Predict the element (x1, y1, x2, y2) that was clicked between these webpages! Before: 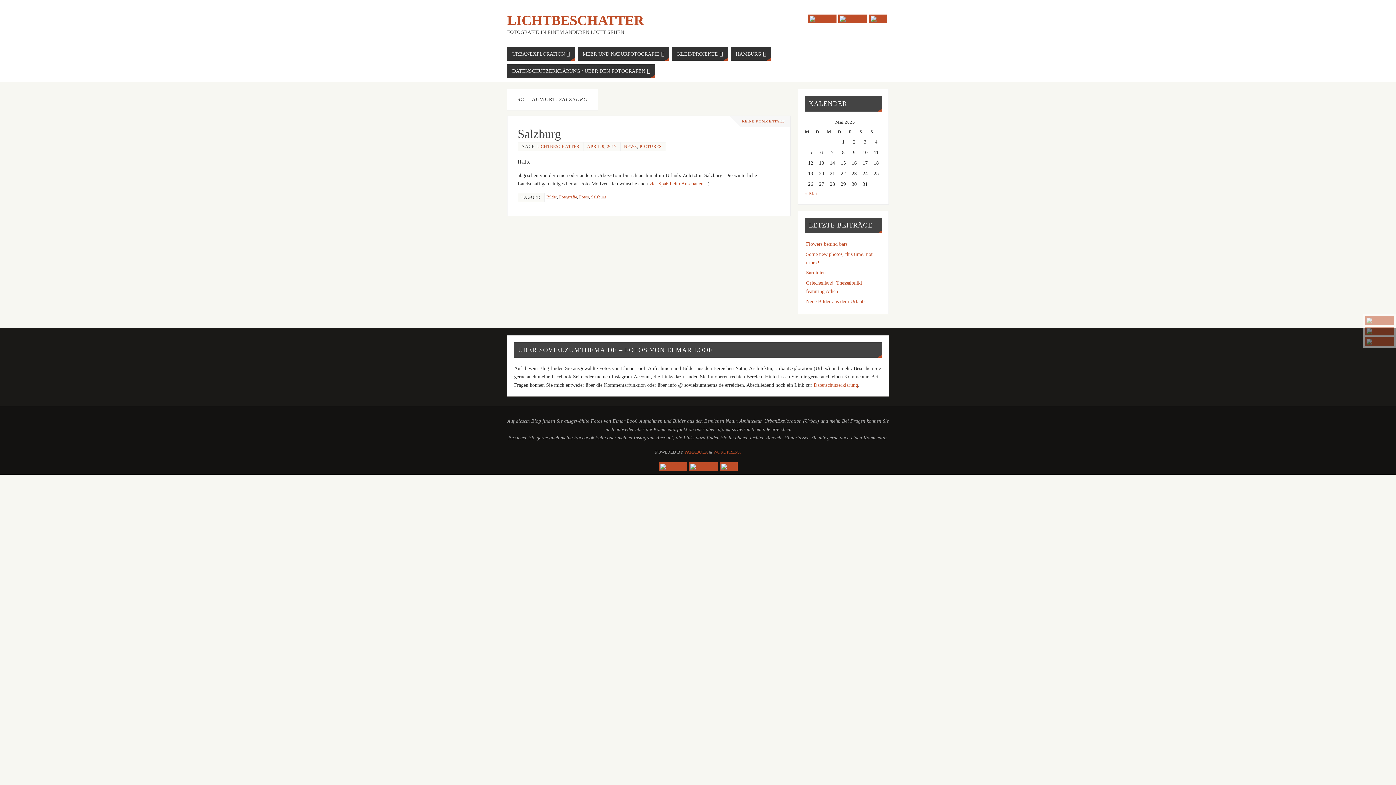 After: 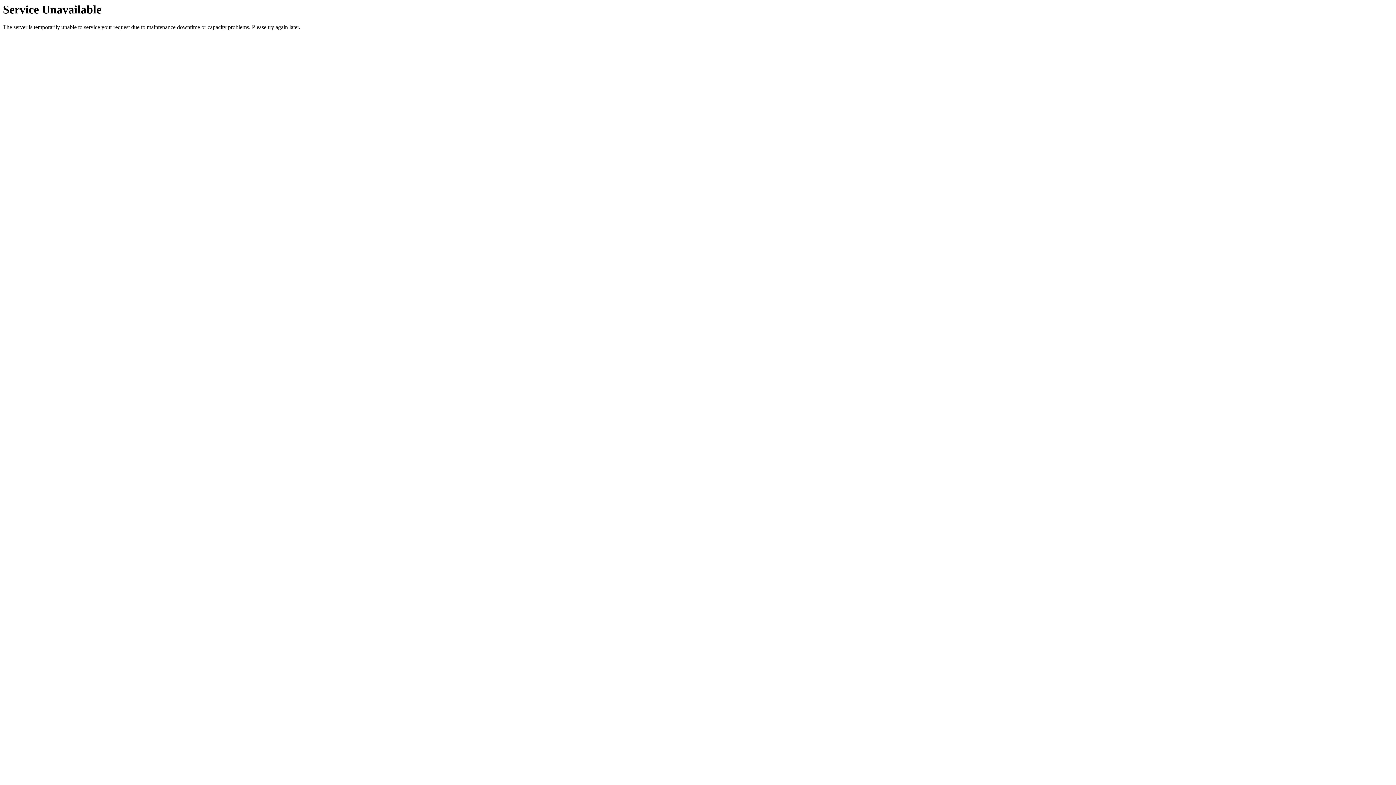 Action: label: KLEINPROJEKTE bbox: (672, 47, 728, 60)